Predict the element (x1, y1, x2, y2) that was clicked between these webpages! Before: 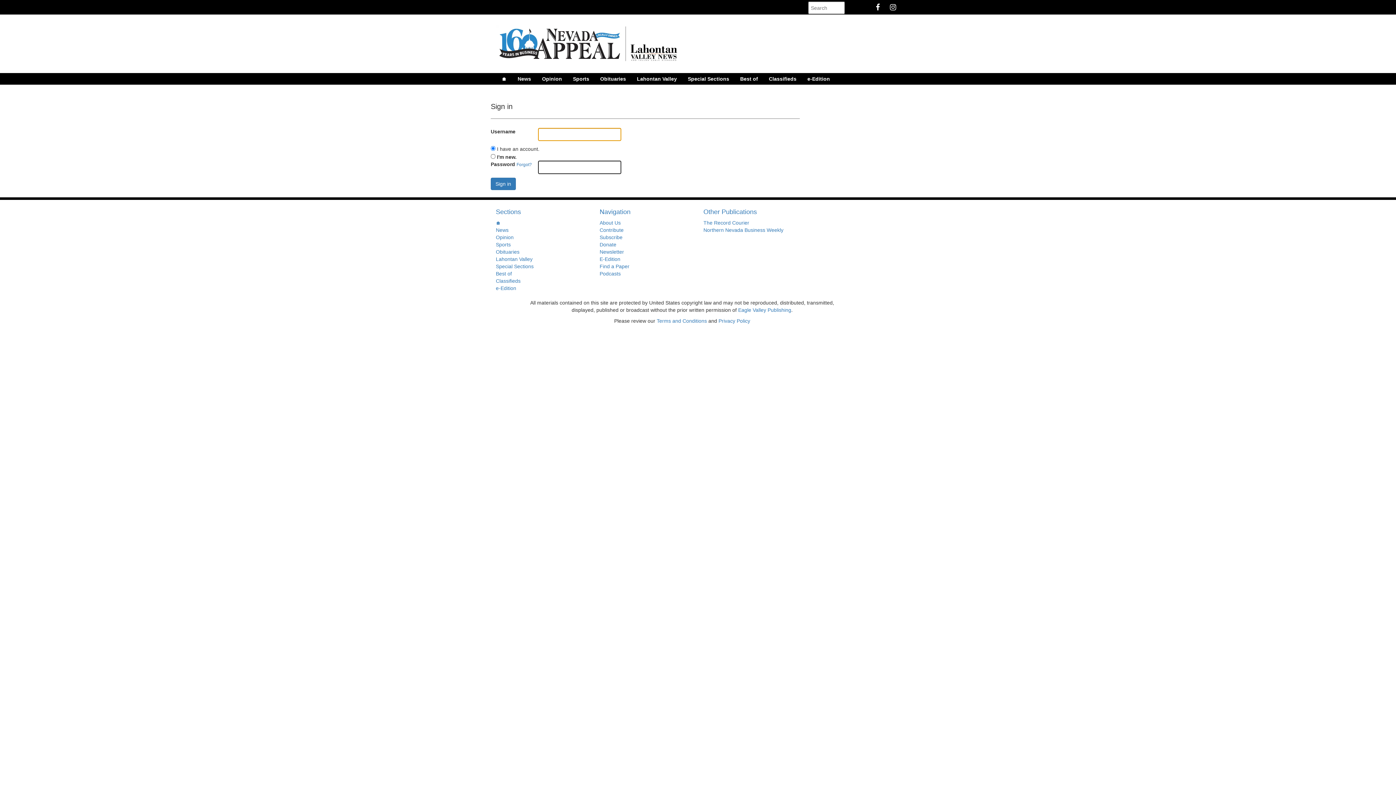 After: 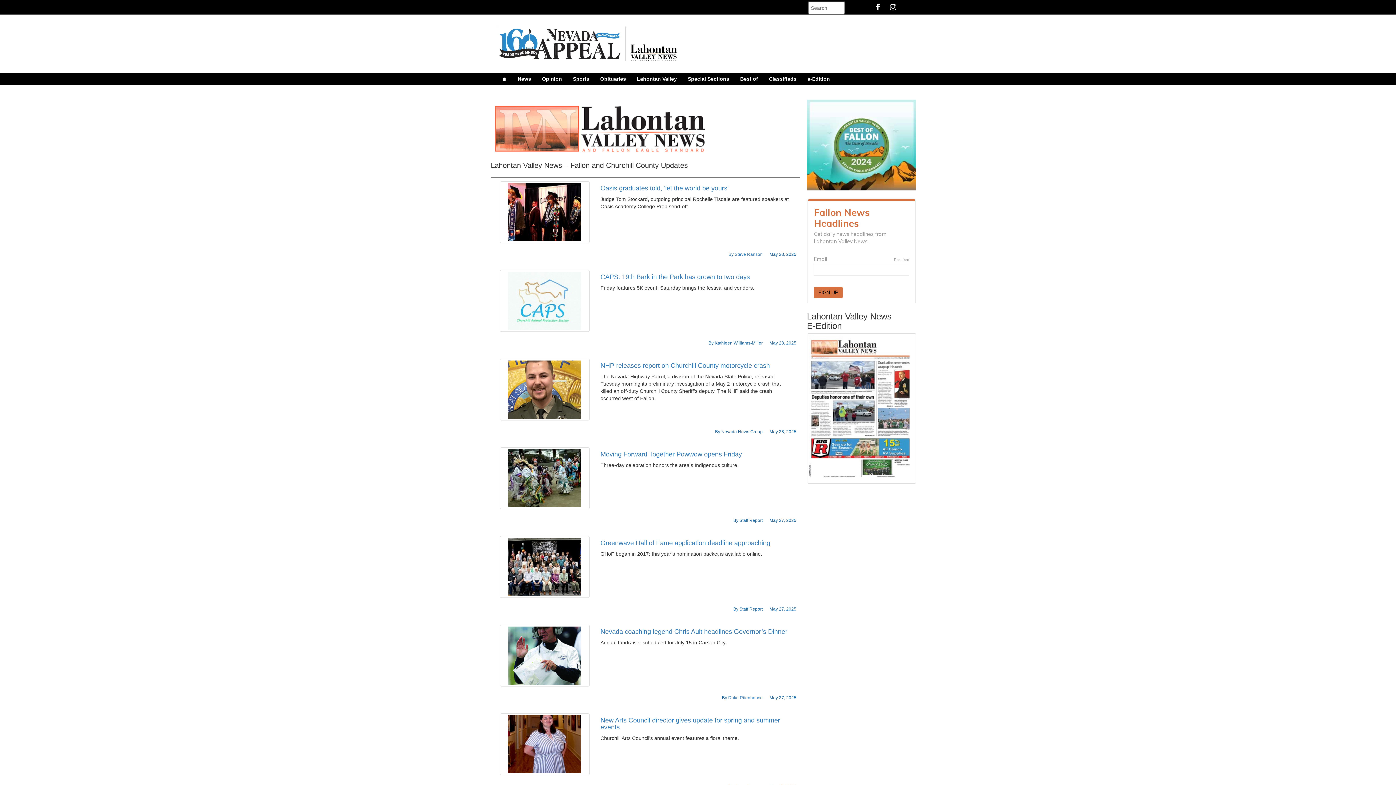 Action: label: Lahontan Valley bbox: (631, 73, 682, 84)